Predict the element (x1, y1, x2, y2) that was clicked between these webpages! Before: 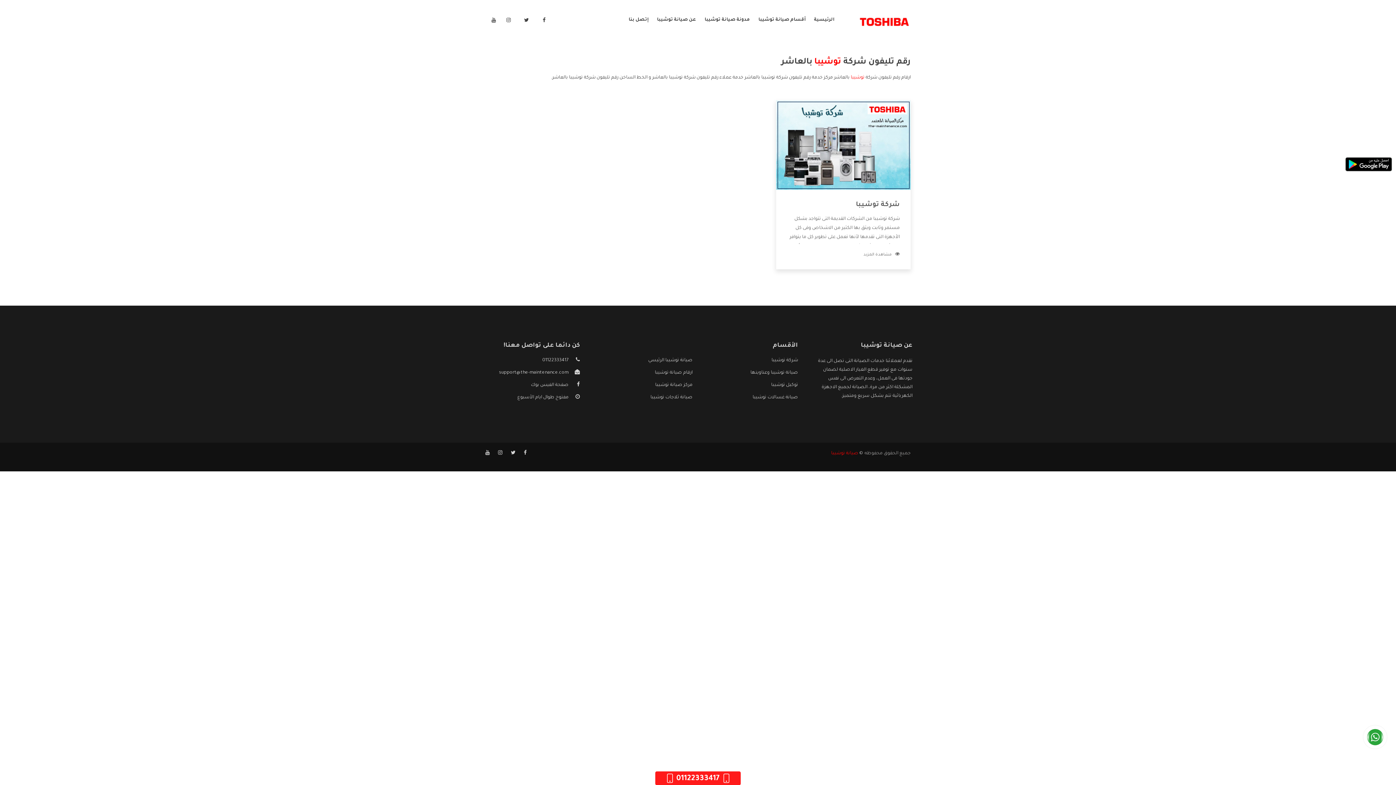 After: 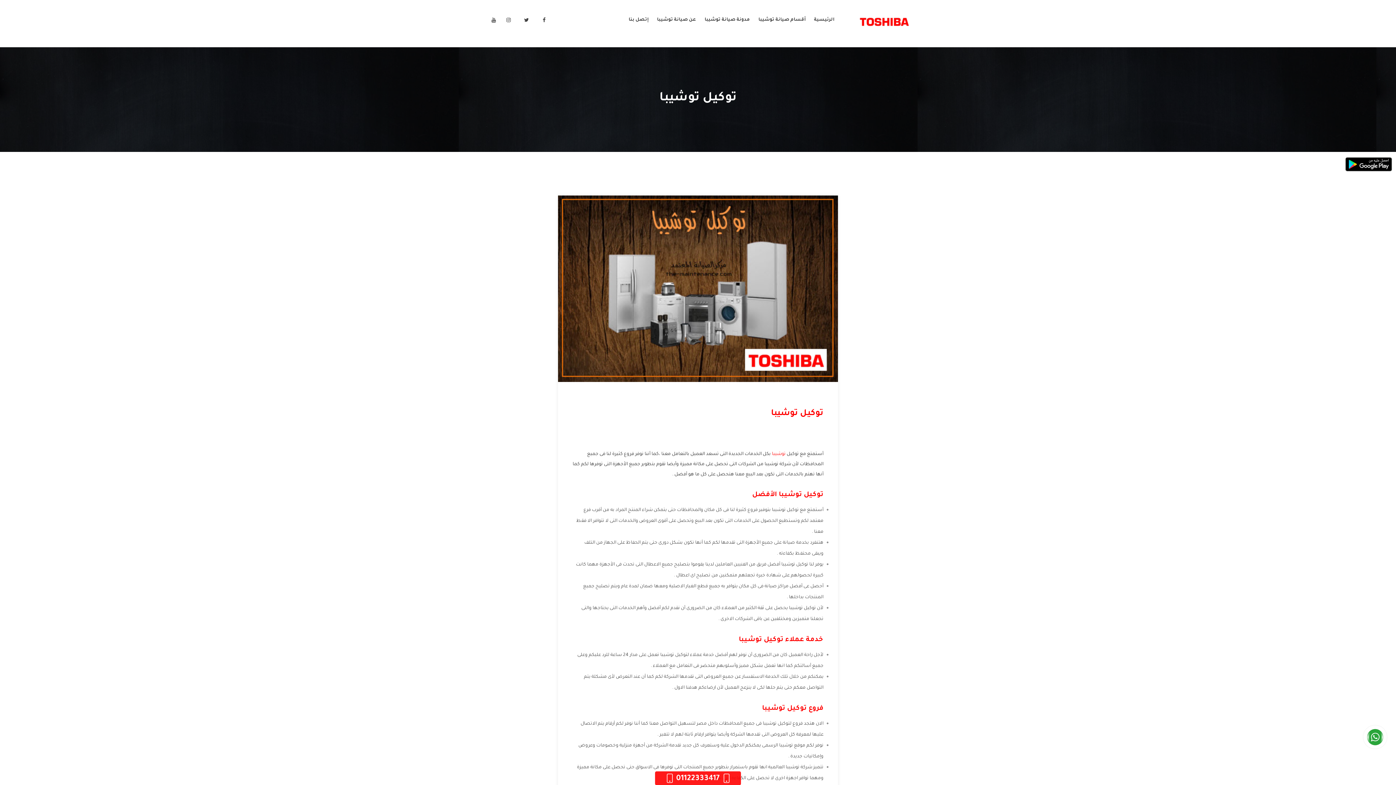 Action: label: توكيل توشيبا bbox: (771, 383, 798, 388)